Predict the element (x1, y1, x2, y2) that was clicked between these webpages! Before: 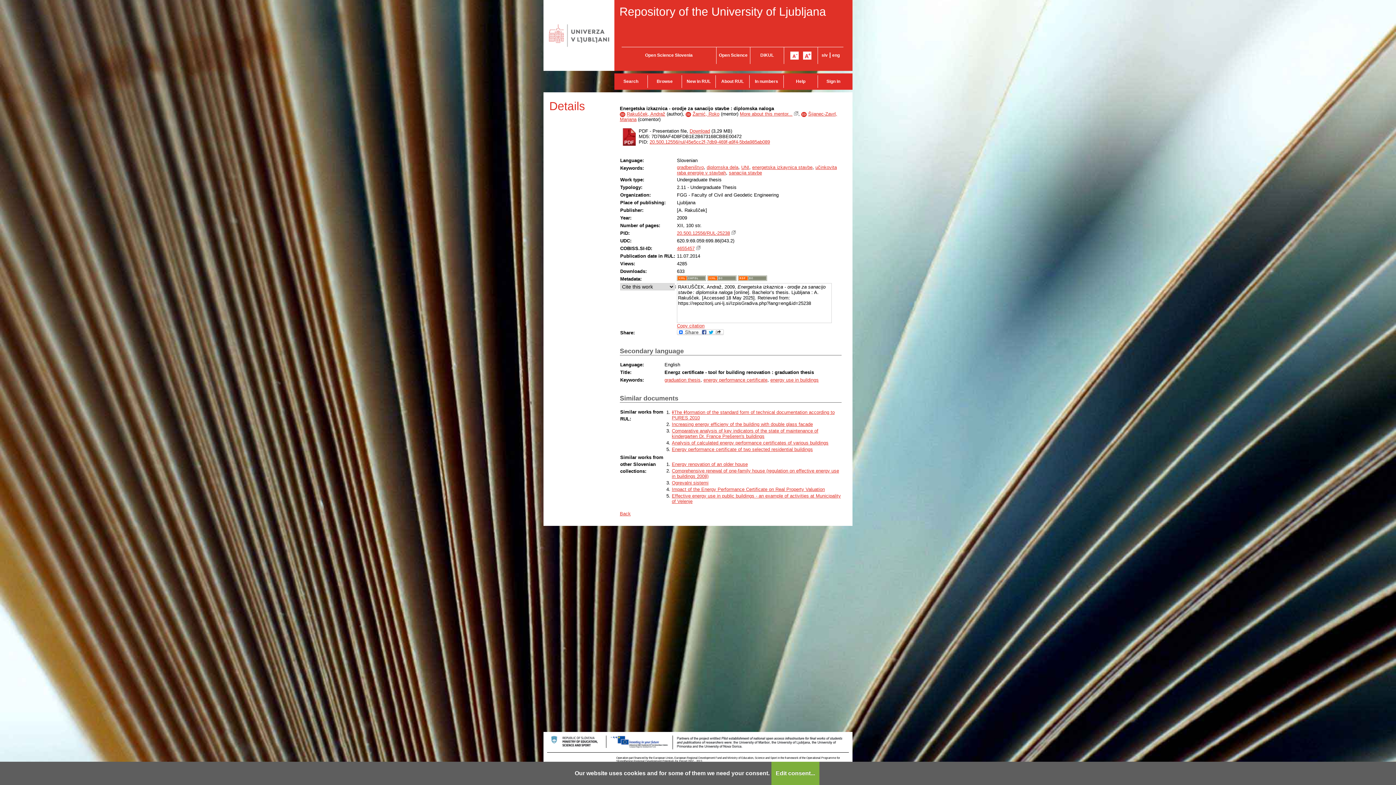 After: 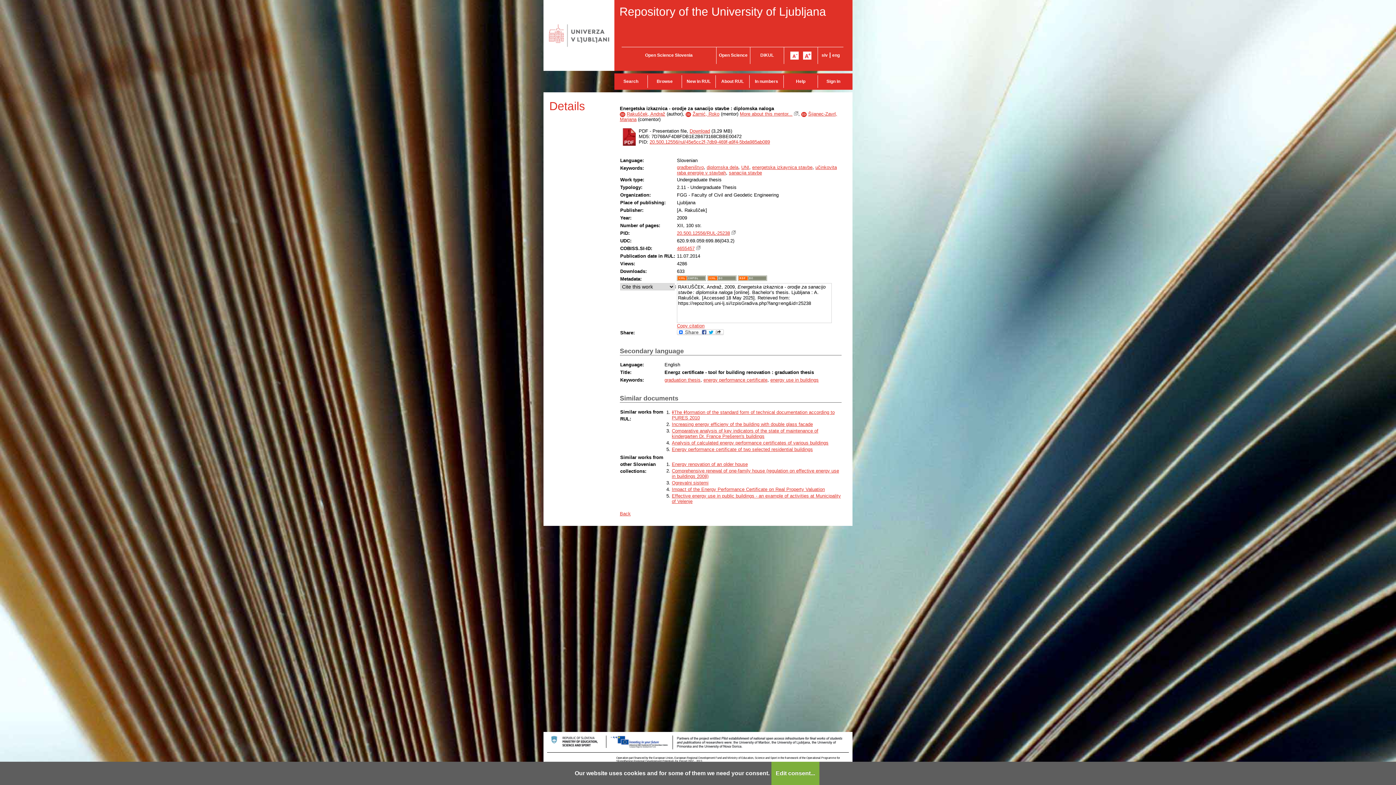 Action: label: eng bbox: (832, 52, 840, 57)